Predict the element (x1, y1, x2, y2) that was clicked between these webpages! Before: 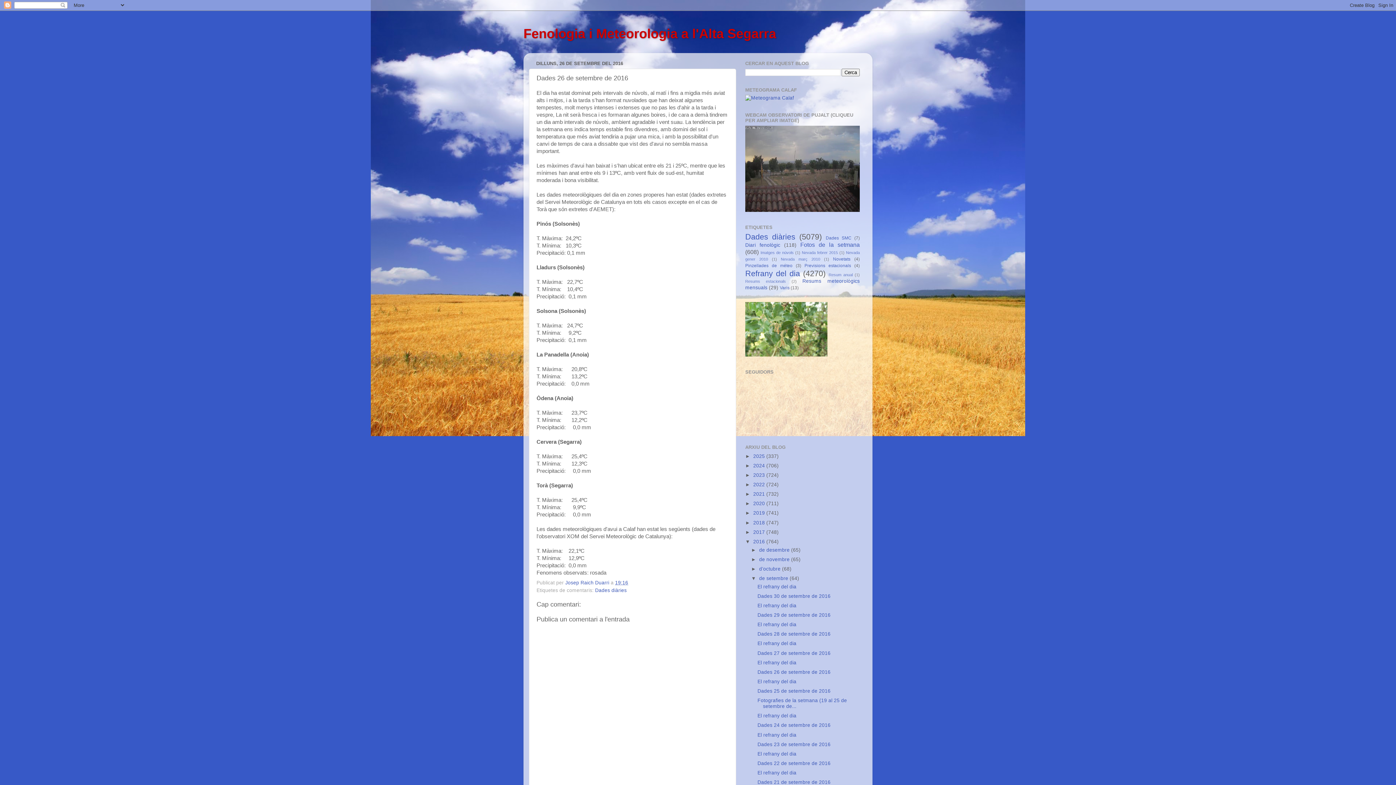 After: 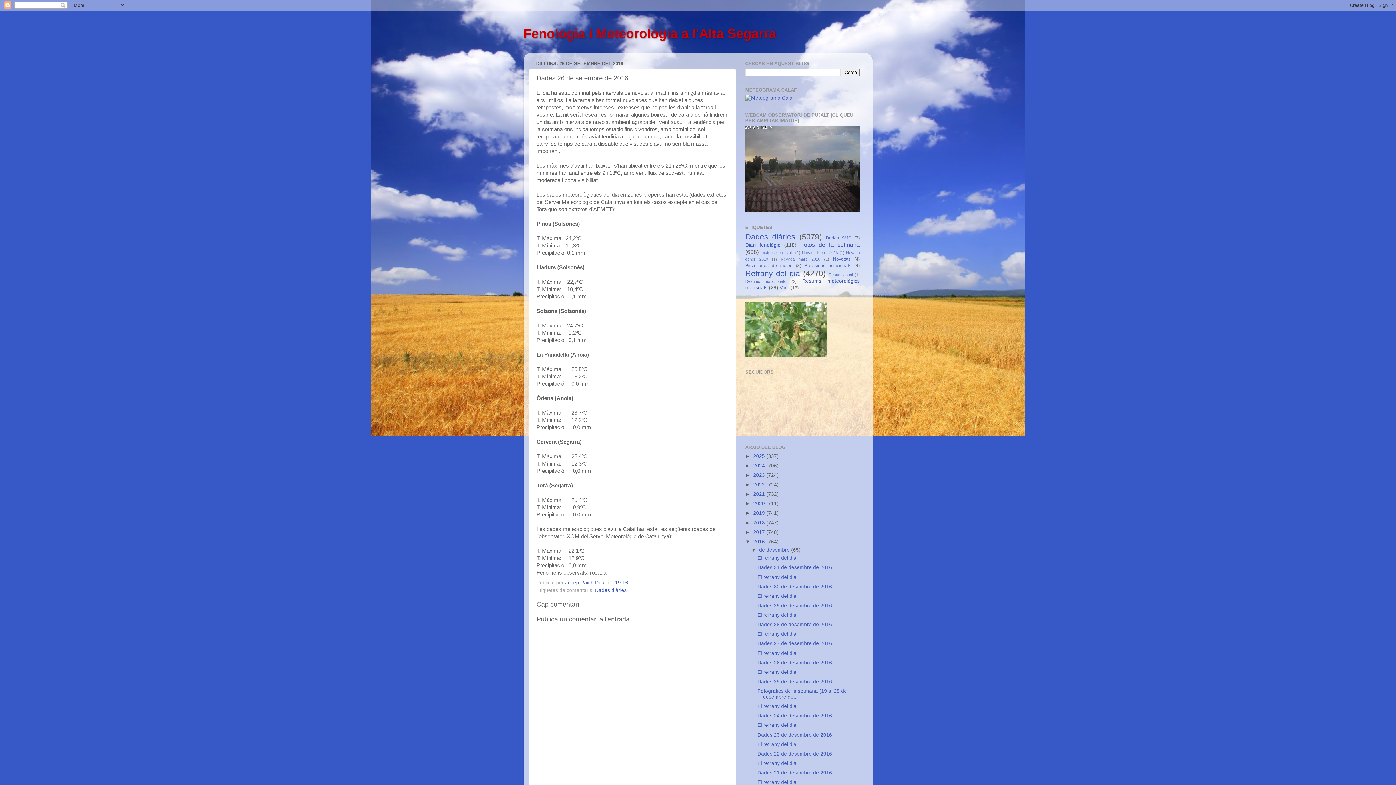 Action: bbox: (751, 547, 759, 552) label: ►  